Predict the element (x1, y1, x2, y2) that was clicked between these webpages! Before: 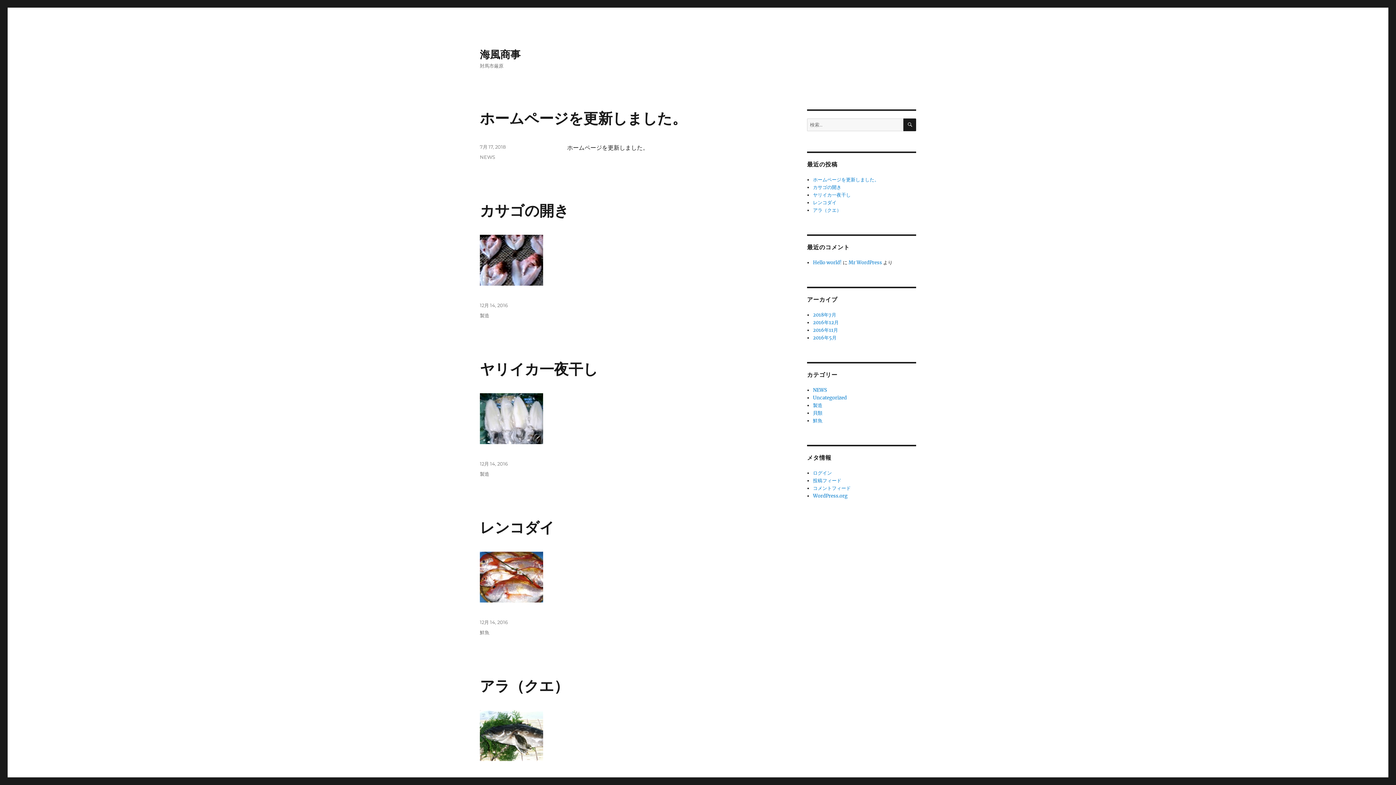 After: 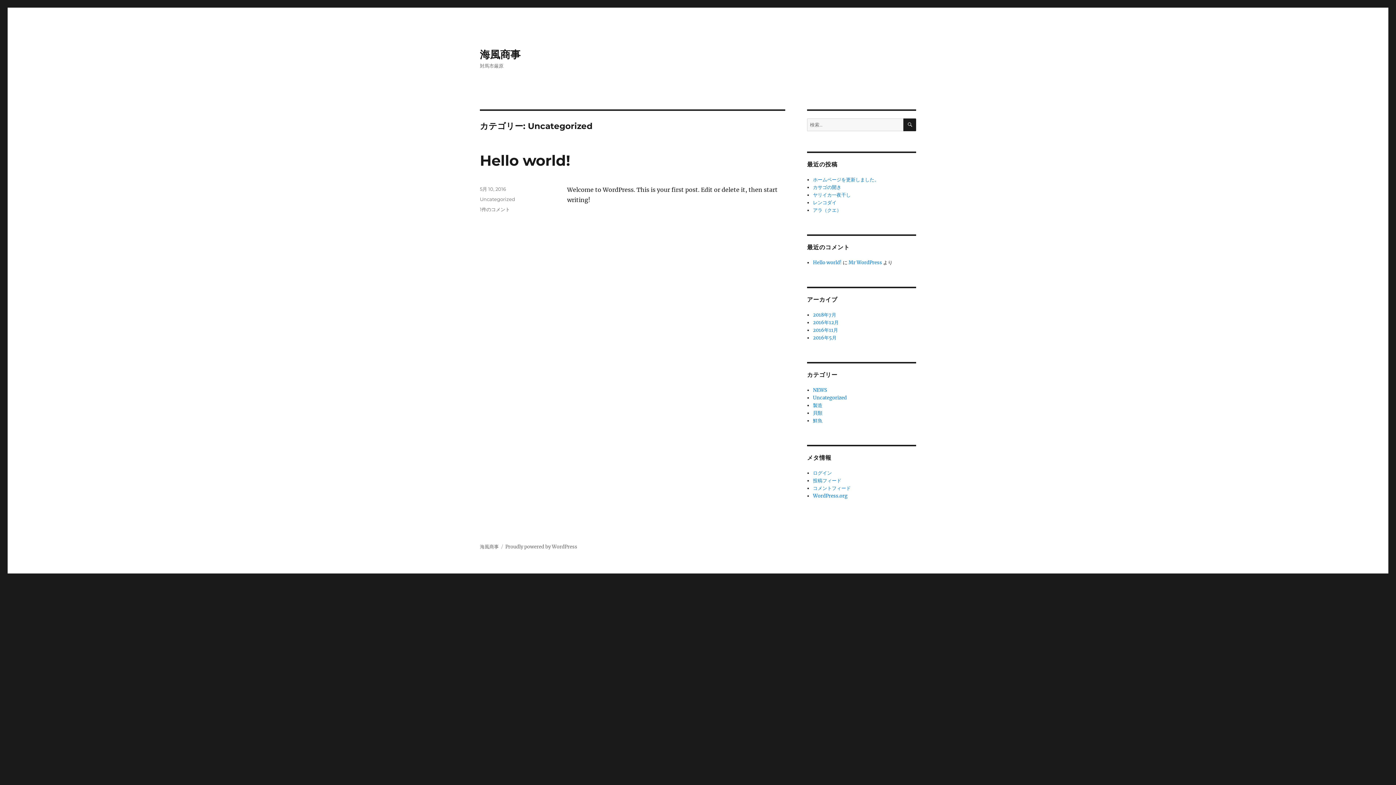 Action: label: Uncategorized bbox: (813, 394, 847, 401)